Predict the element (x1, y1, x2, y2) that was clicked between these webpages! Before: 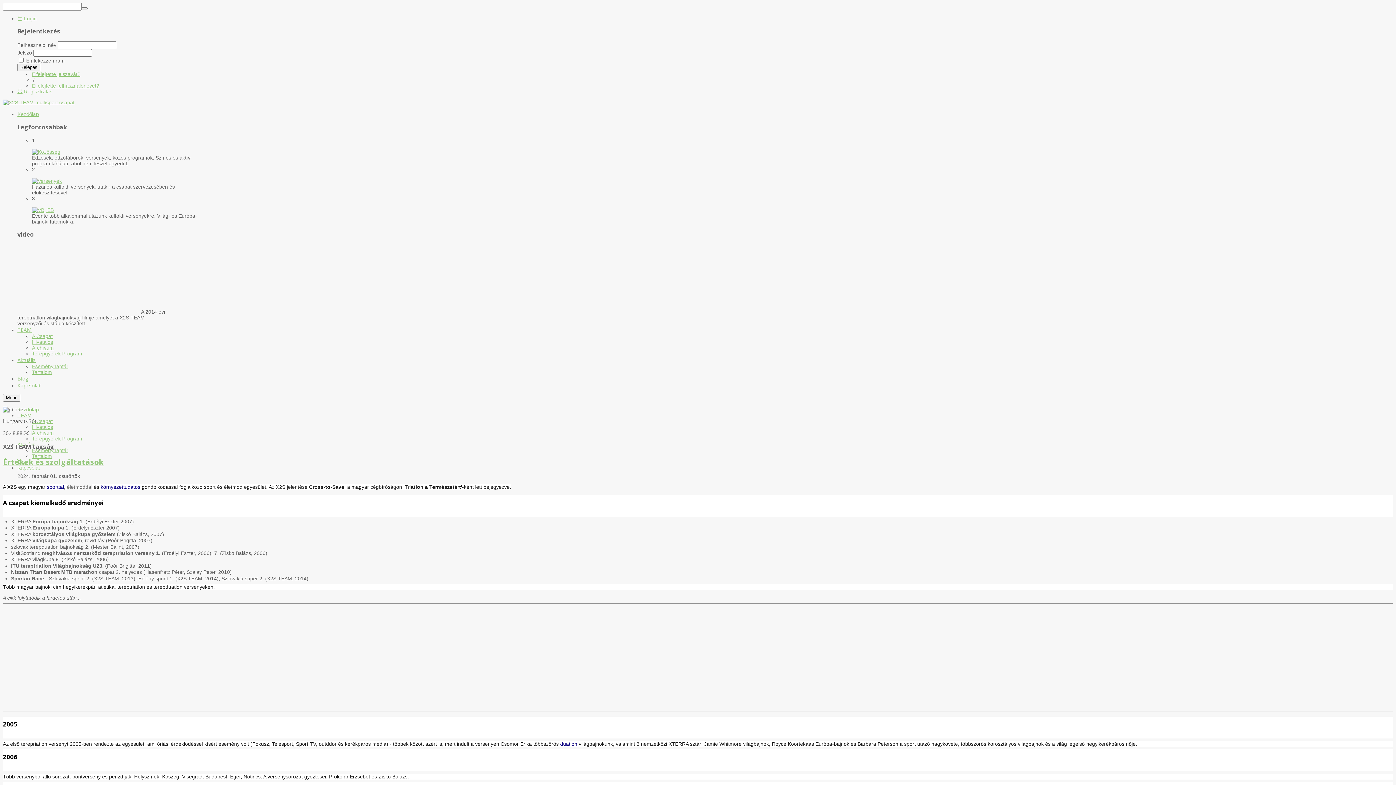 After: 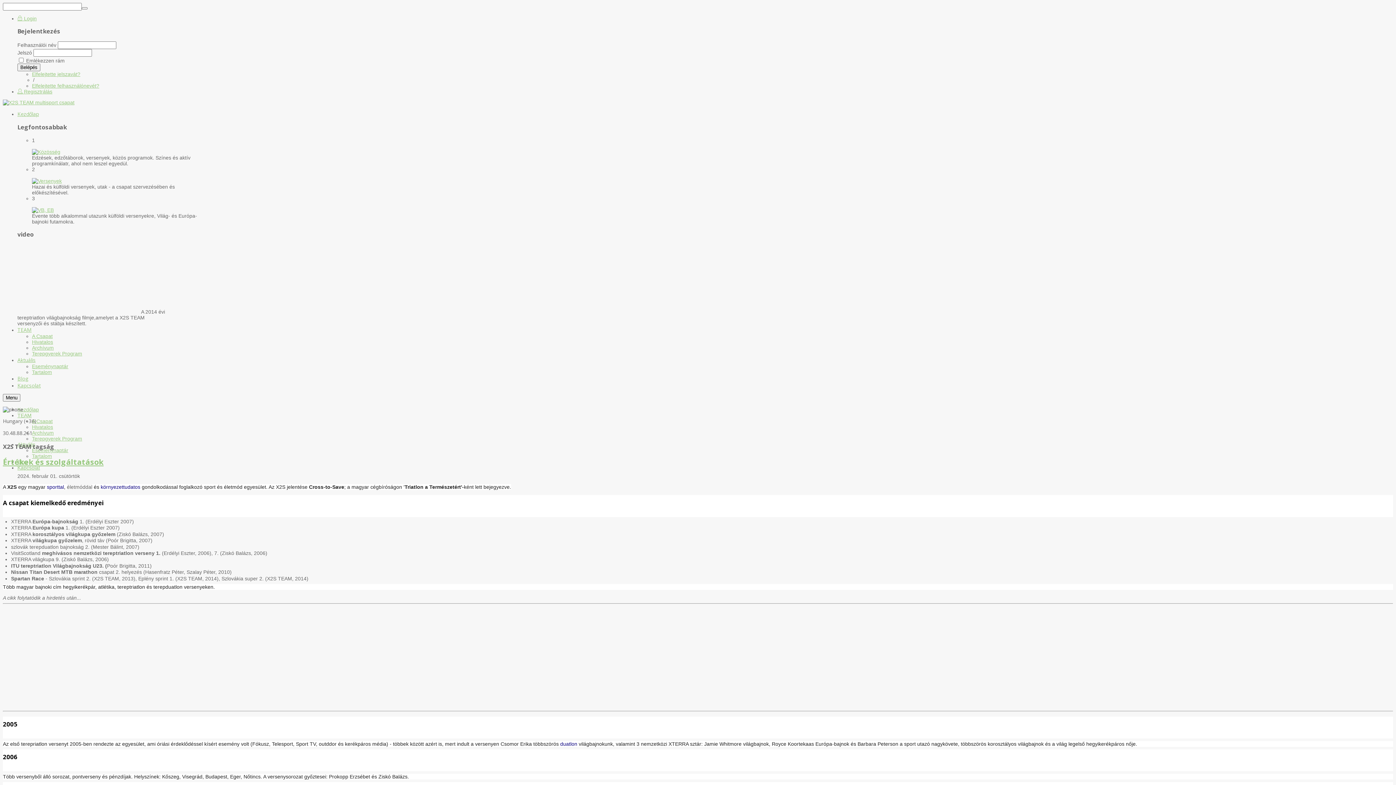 Action: bbox: (100, 484, 140, 490) label: környezettudatos